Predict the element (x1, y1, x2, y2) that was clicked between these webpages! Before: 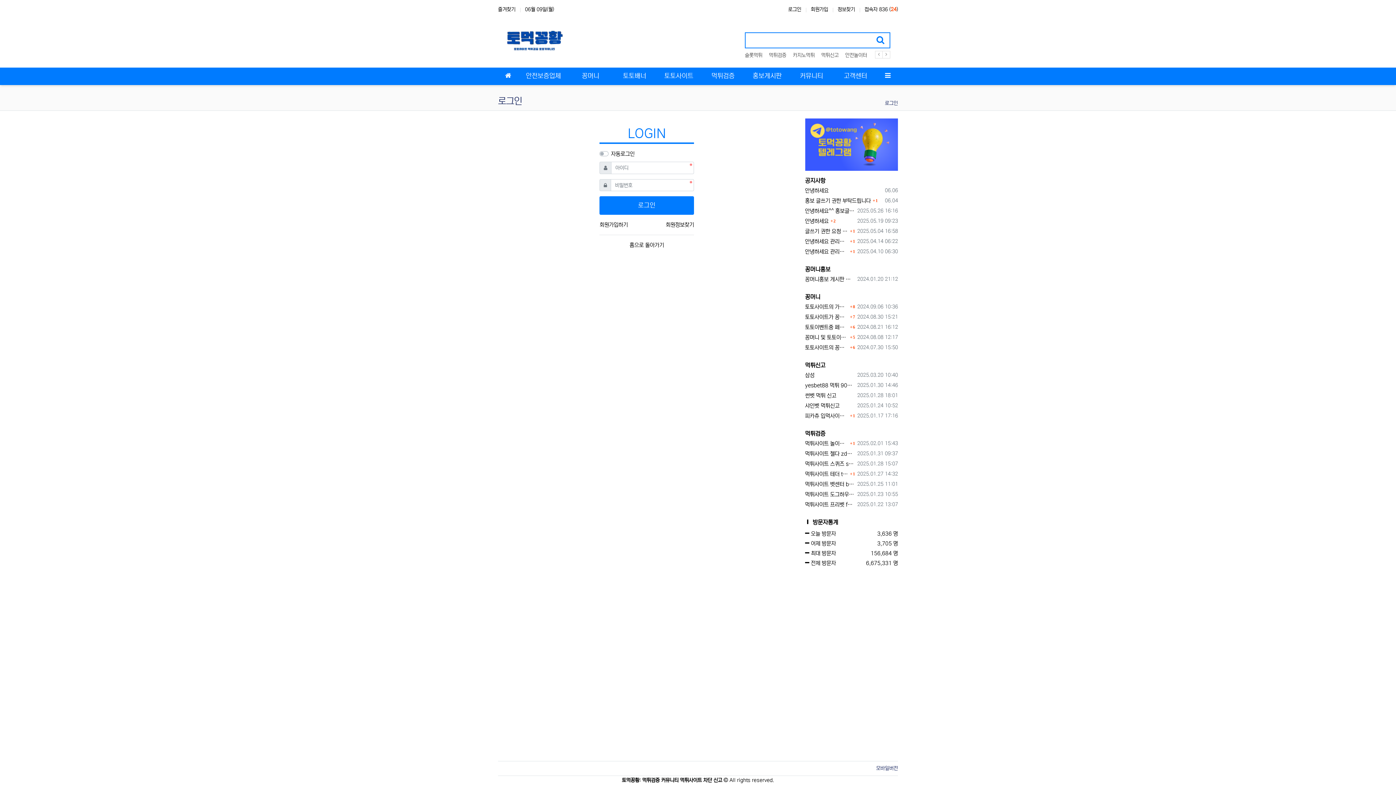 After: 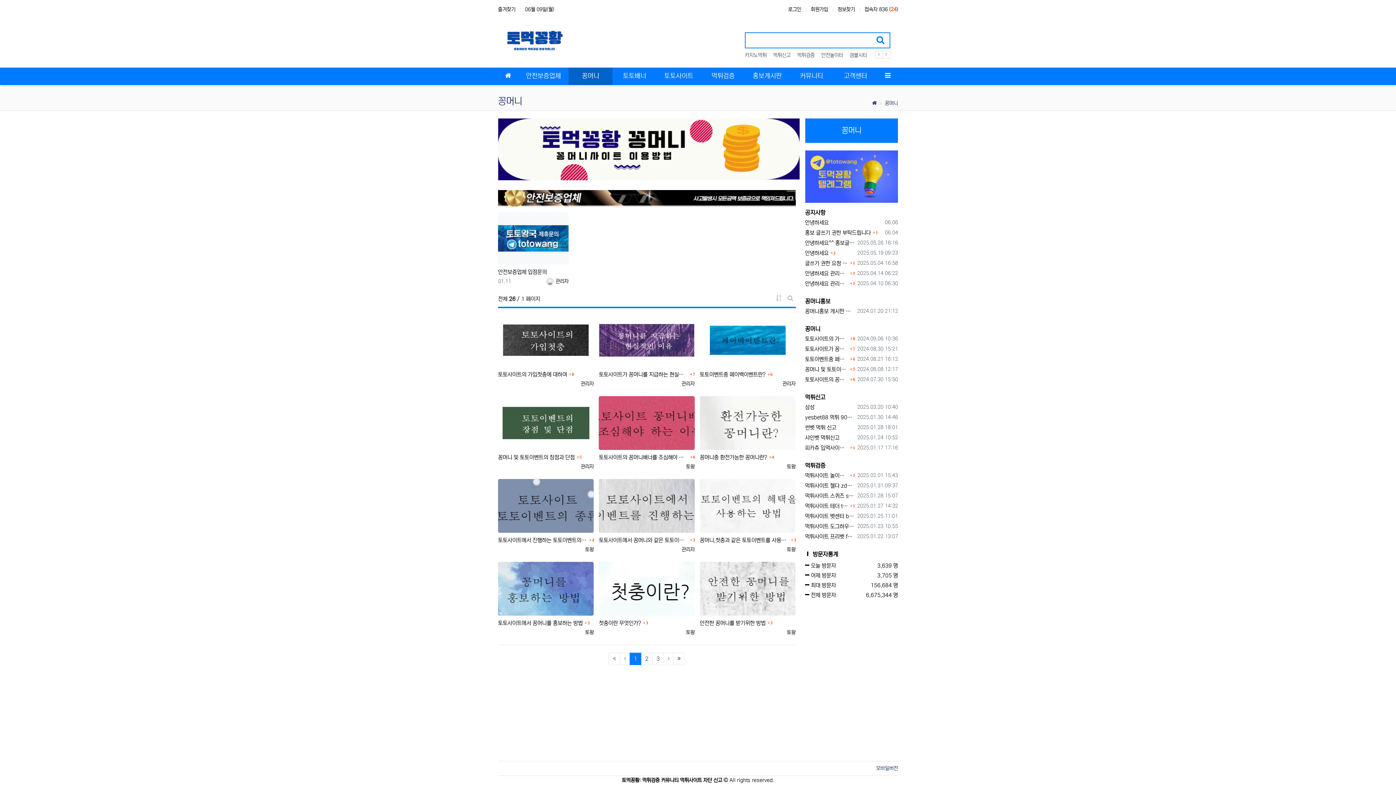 Action: bbox: (568, 67, 612, 85) label: 꽁머니